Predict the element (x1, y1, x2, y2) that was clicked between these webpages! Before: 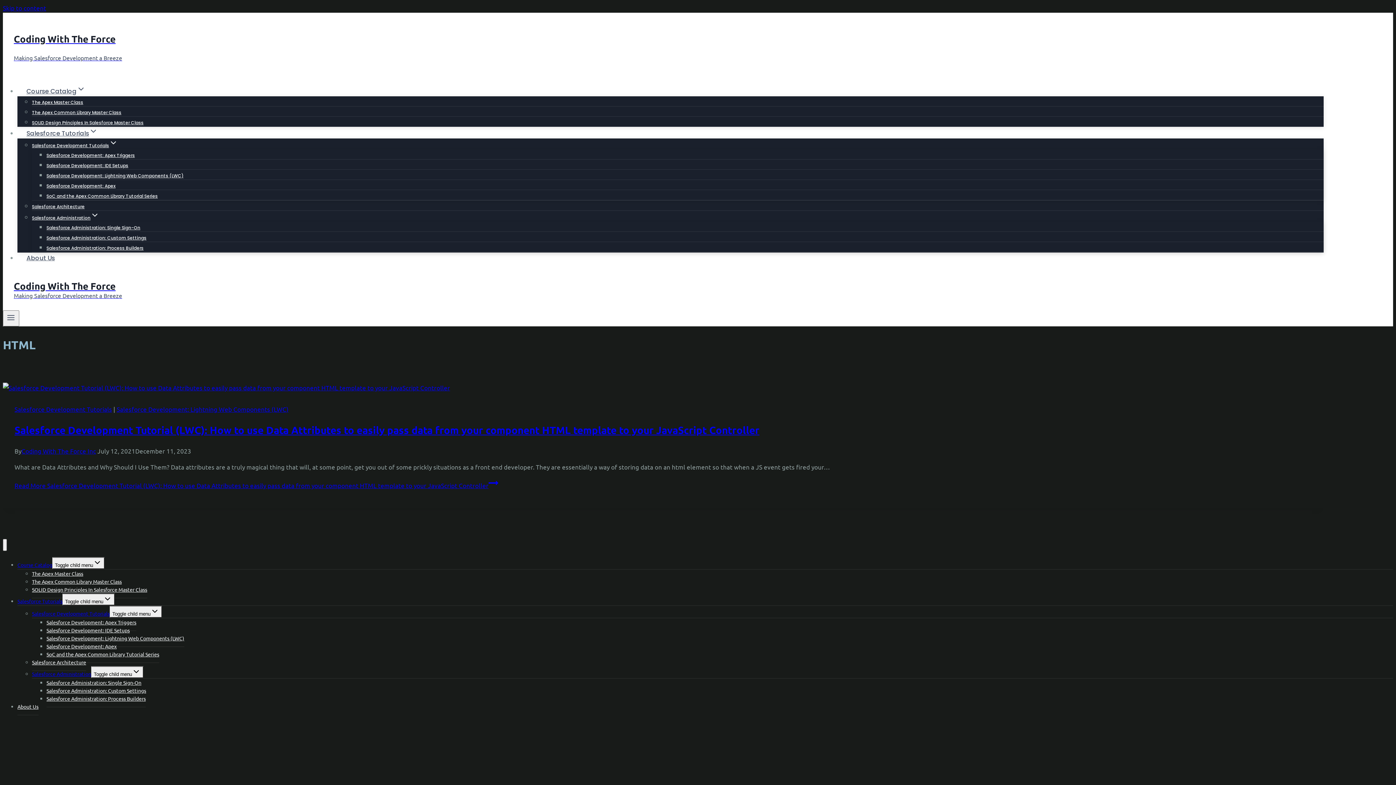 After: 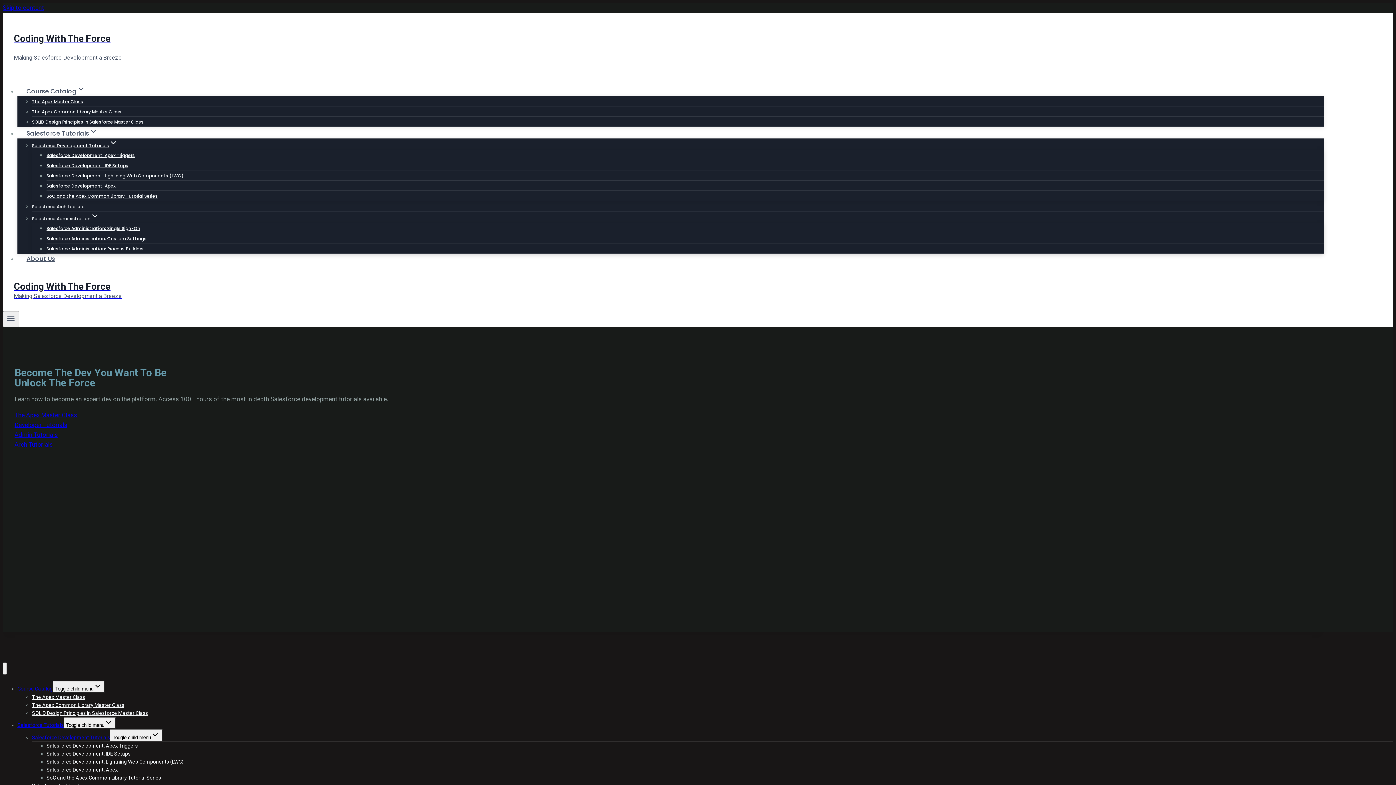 Action: bbox: (13, 280, 1313, 299) label: Coding With The Force
Making Salesforce Development a Breeze